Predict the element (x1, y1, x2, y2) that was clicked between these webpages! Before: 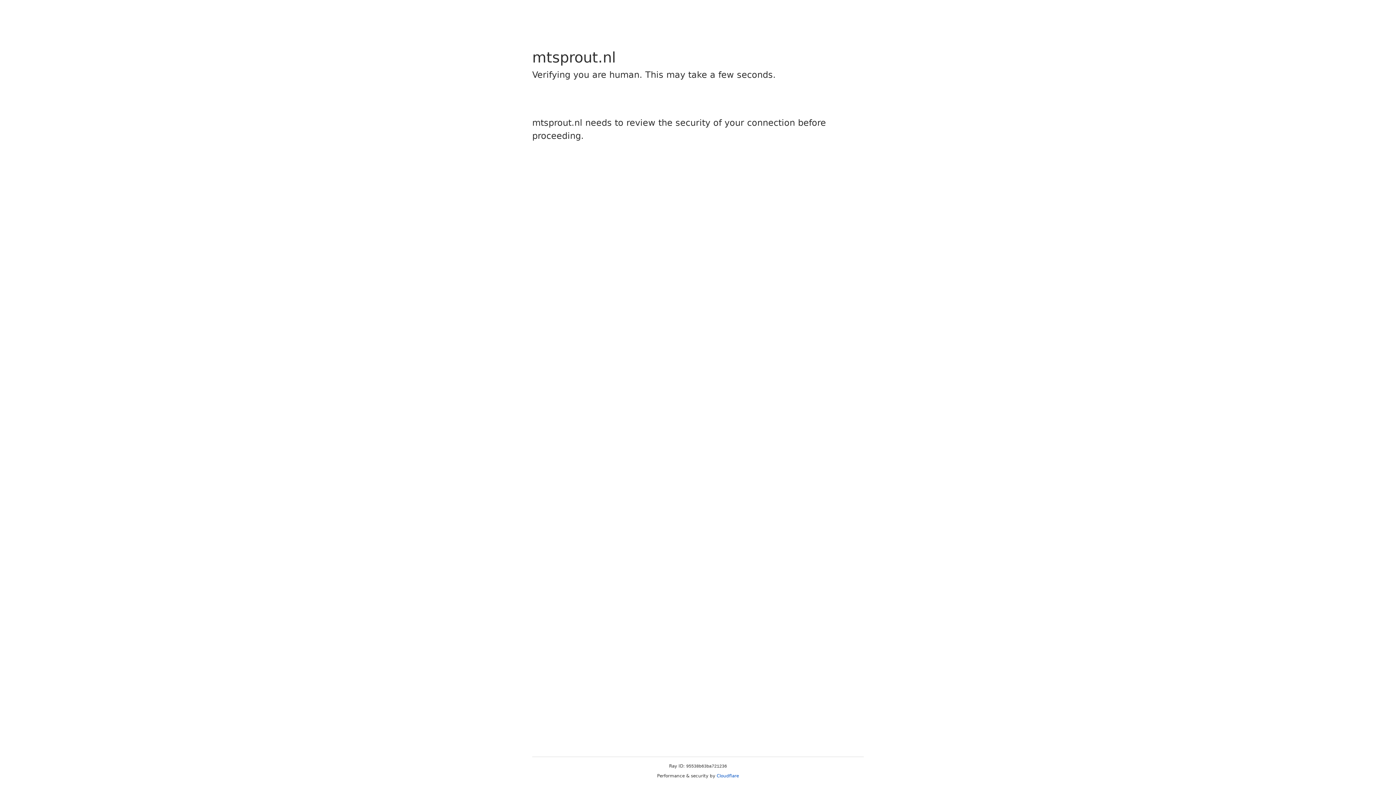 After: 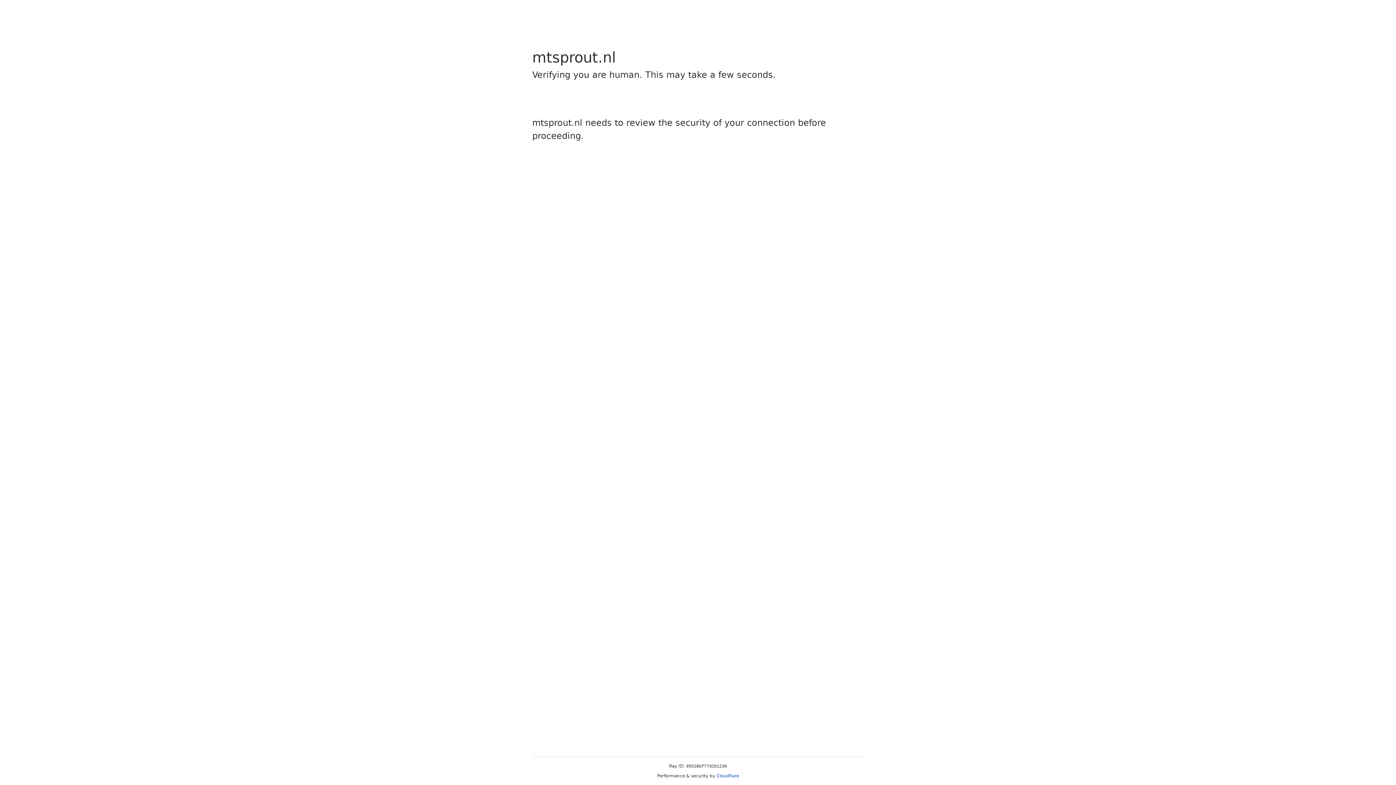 Action: bbox: (716, 773, 739, 778) label: Cloudflare